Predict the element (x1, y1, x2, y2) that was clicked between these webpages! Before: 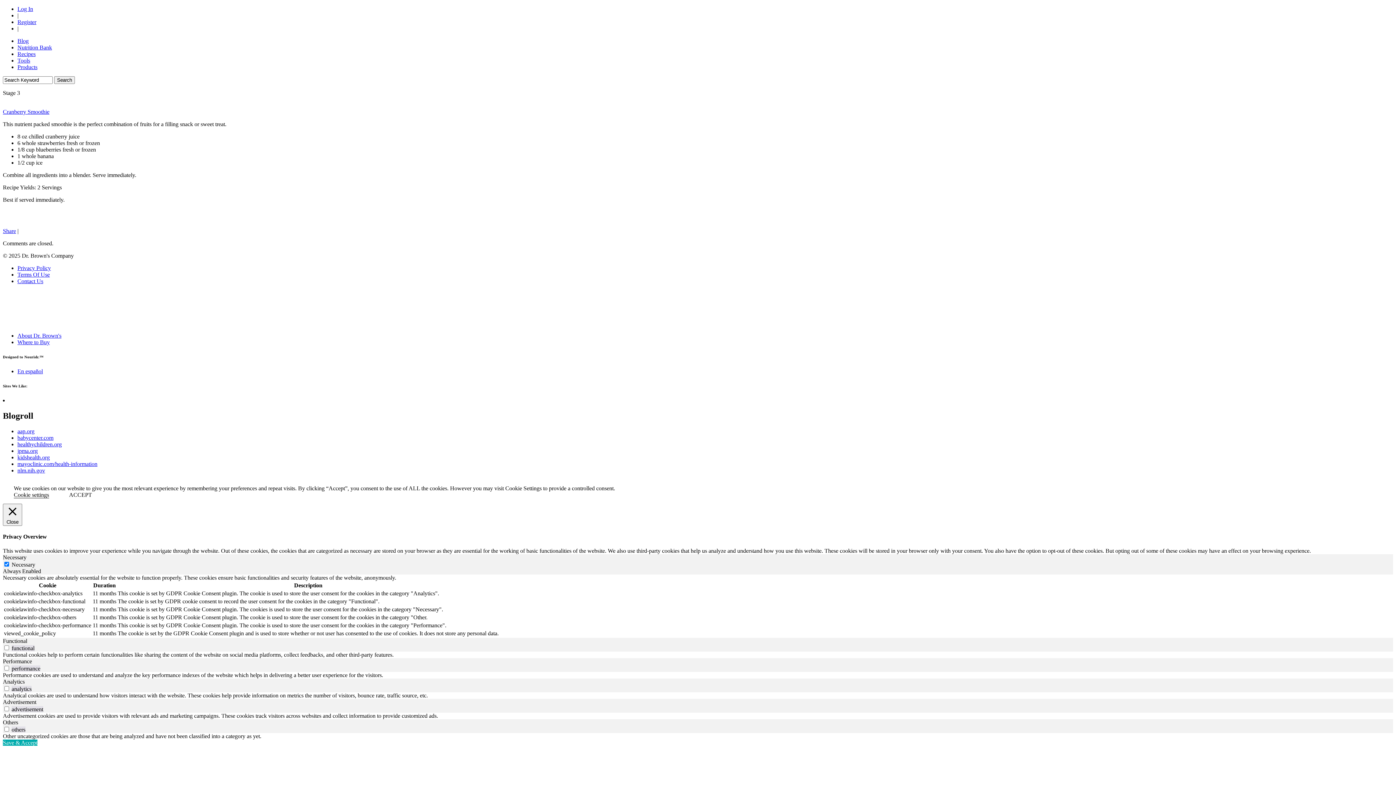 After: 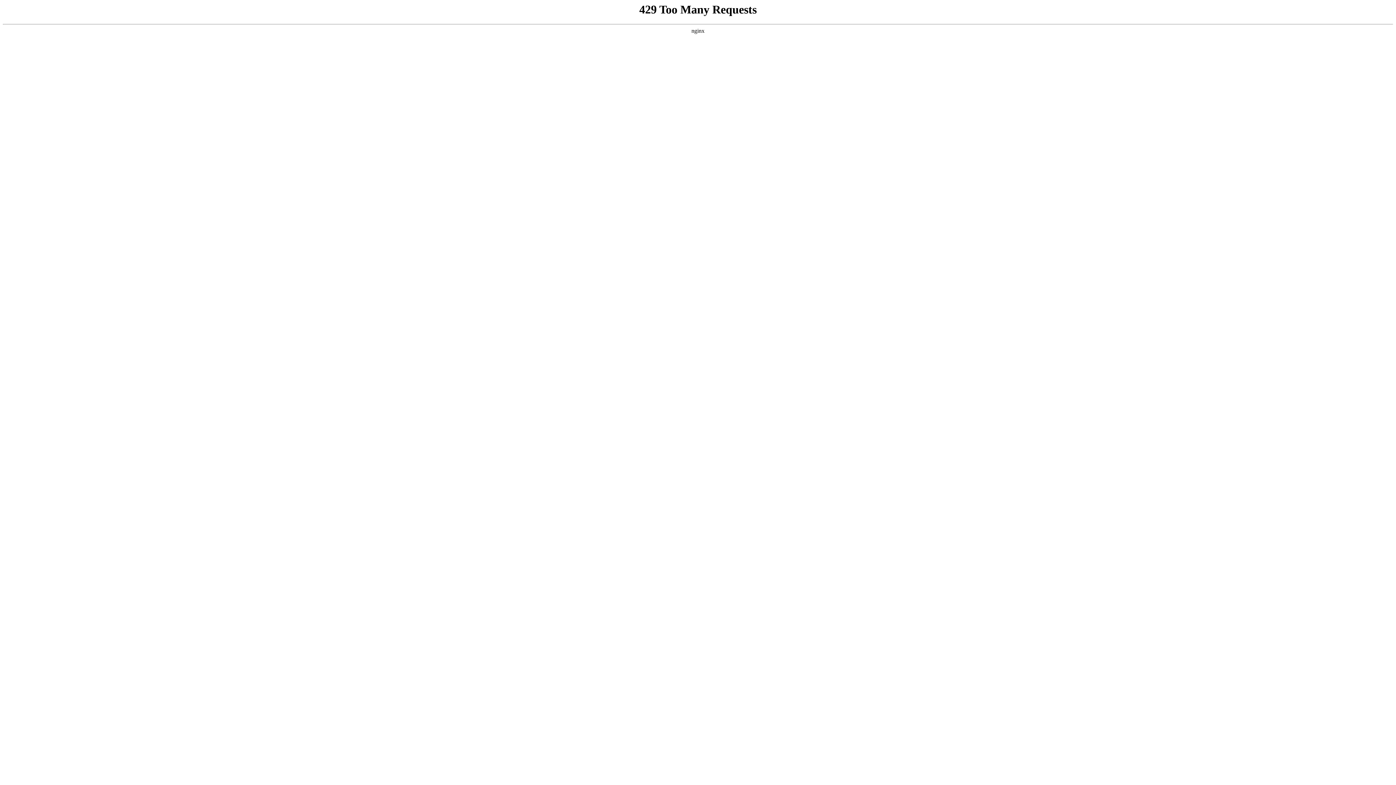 Action: label: Recipes bbox: (17, 50, 35, 57)